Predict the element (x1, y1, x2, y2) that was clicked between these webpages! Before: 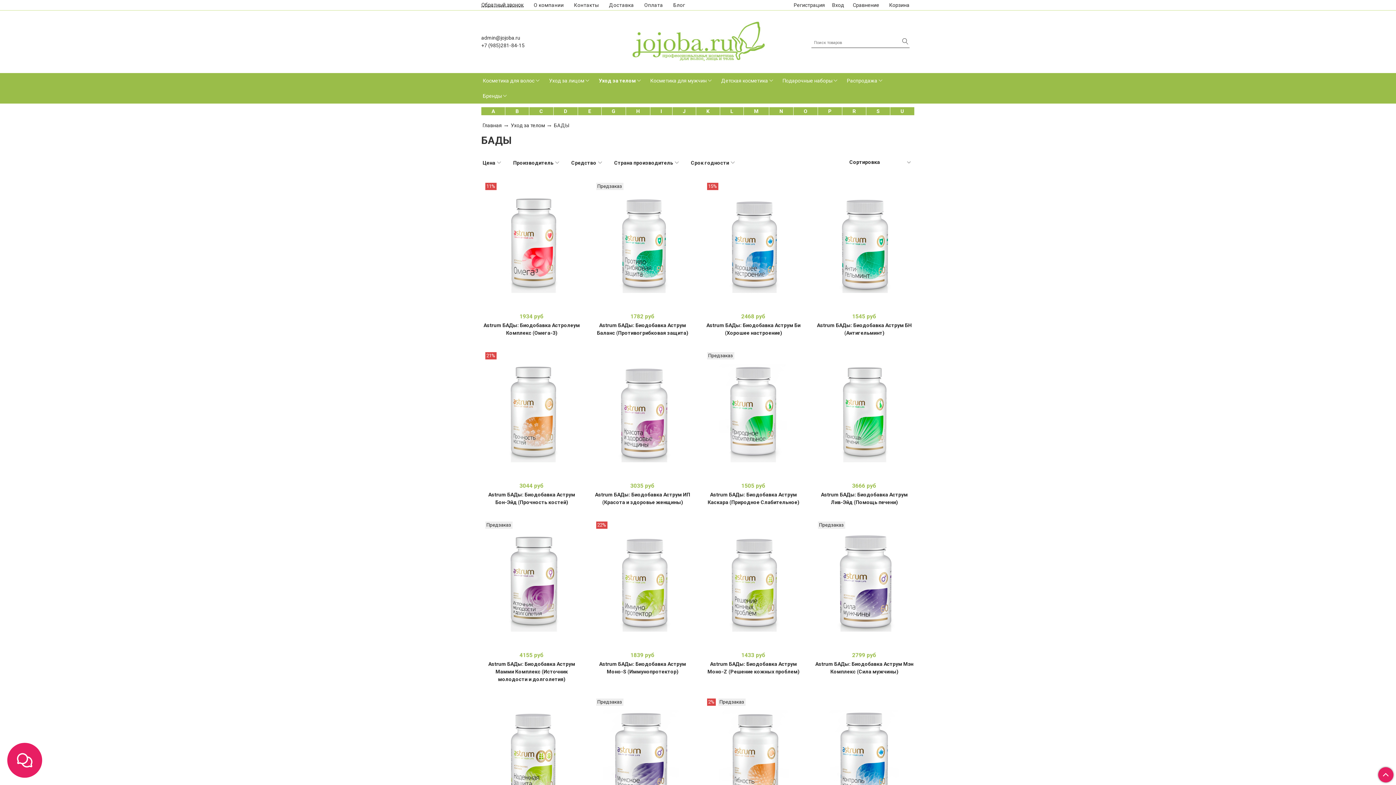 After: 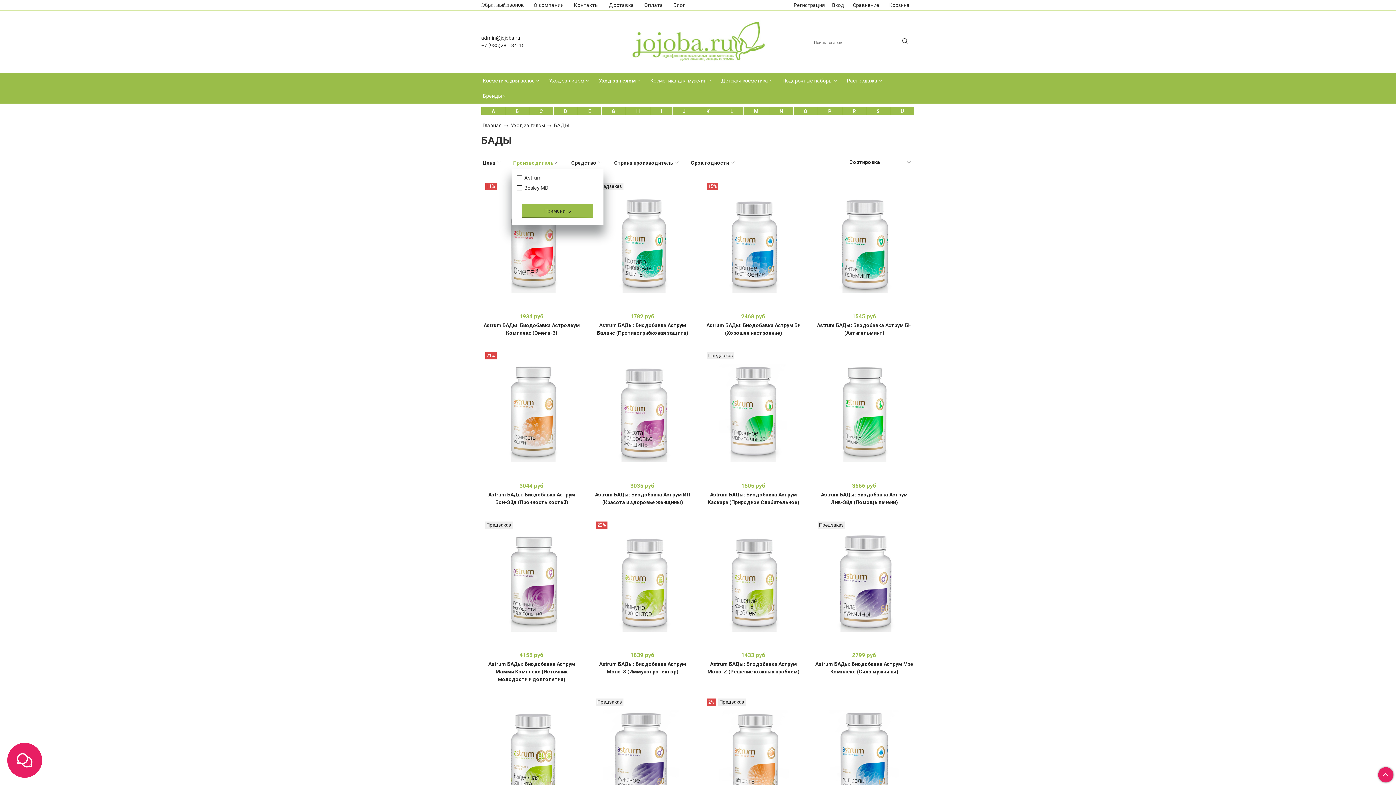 Action: label: Производитель bbox: (512, 156, 570, 168)